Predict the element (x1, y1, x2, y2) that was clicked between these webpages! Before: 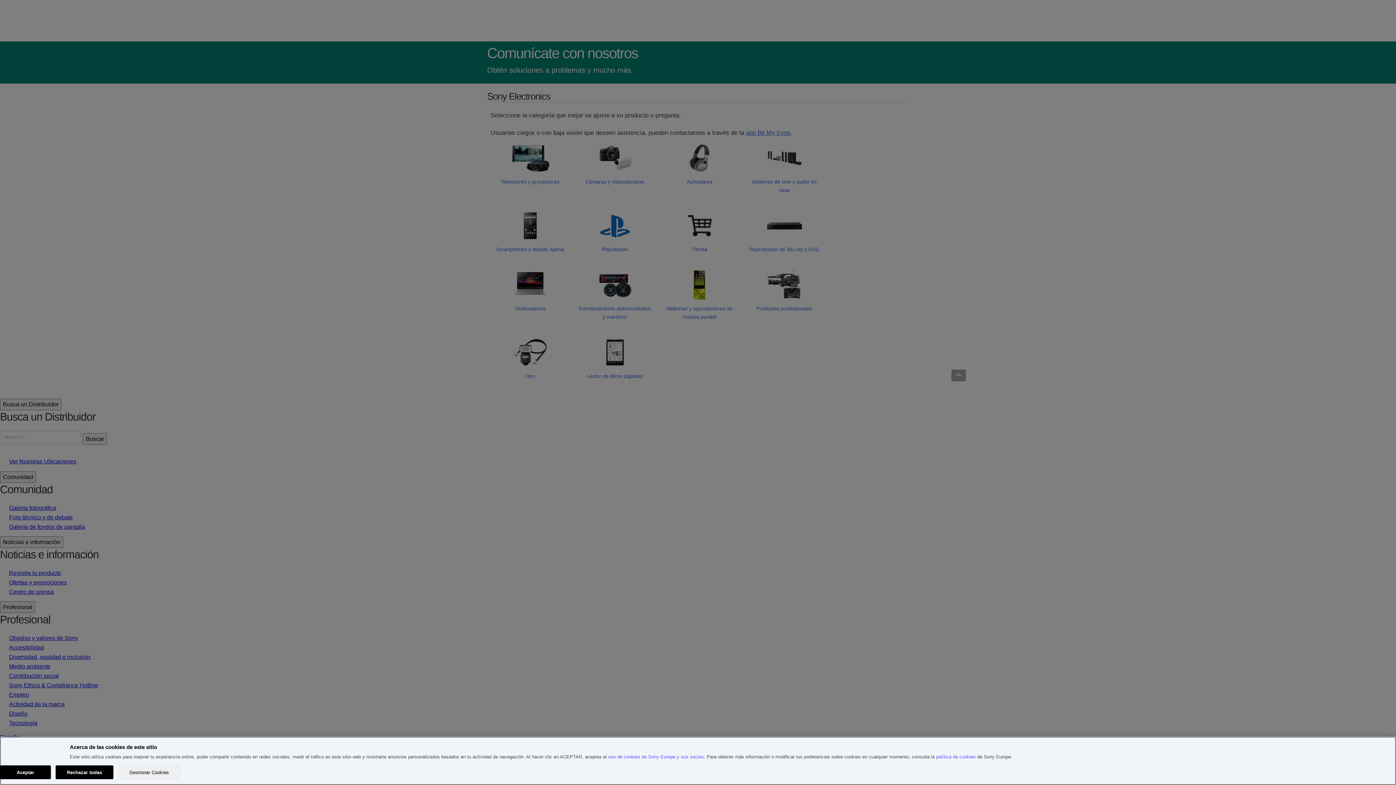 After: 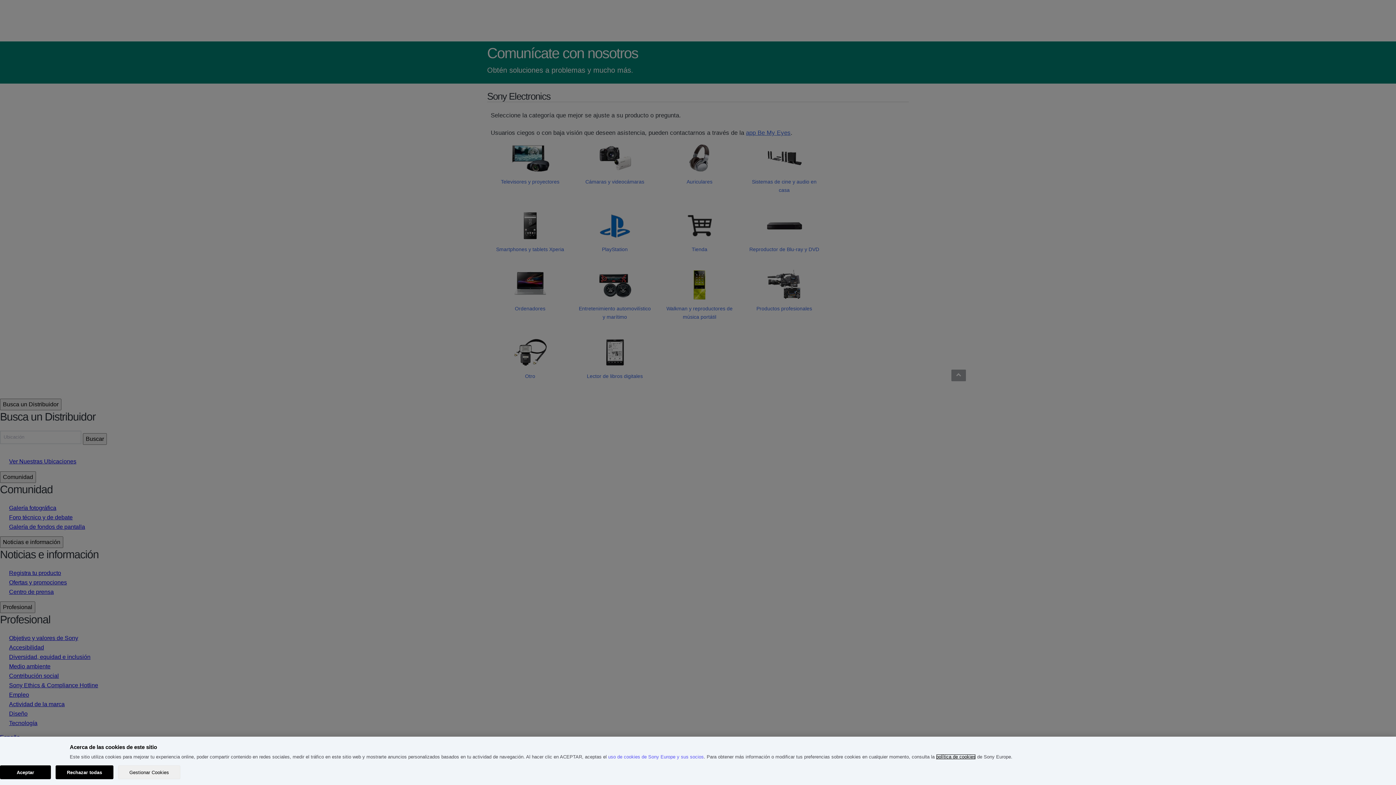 Action: label: política de cookies bbox: (936, 754, 976, 760)